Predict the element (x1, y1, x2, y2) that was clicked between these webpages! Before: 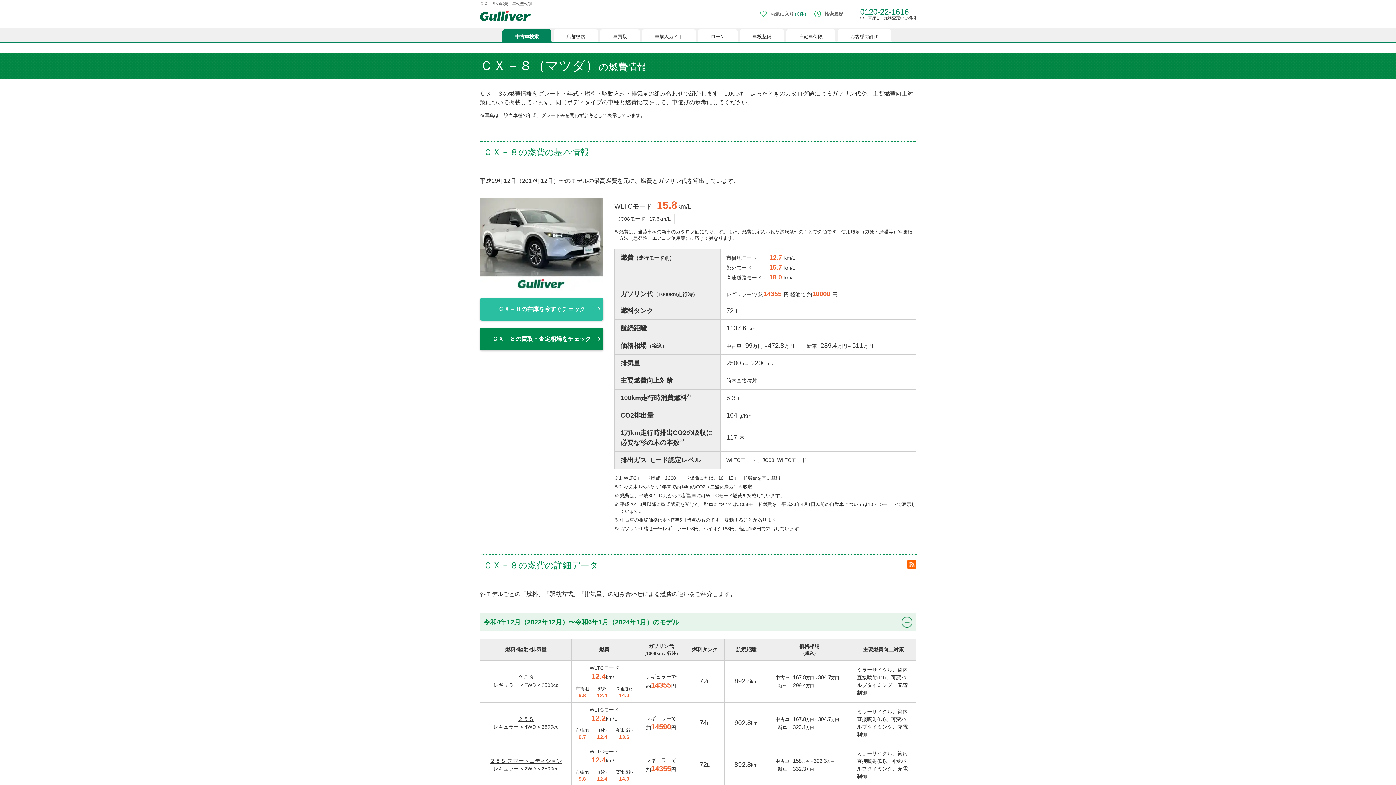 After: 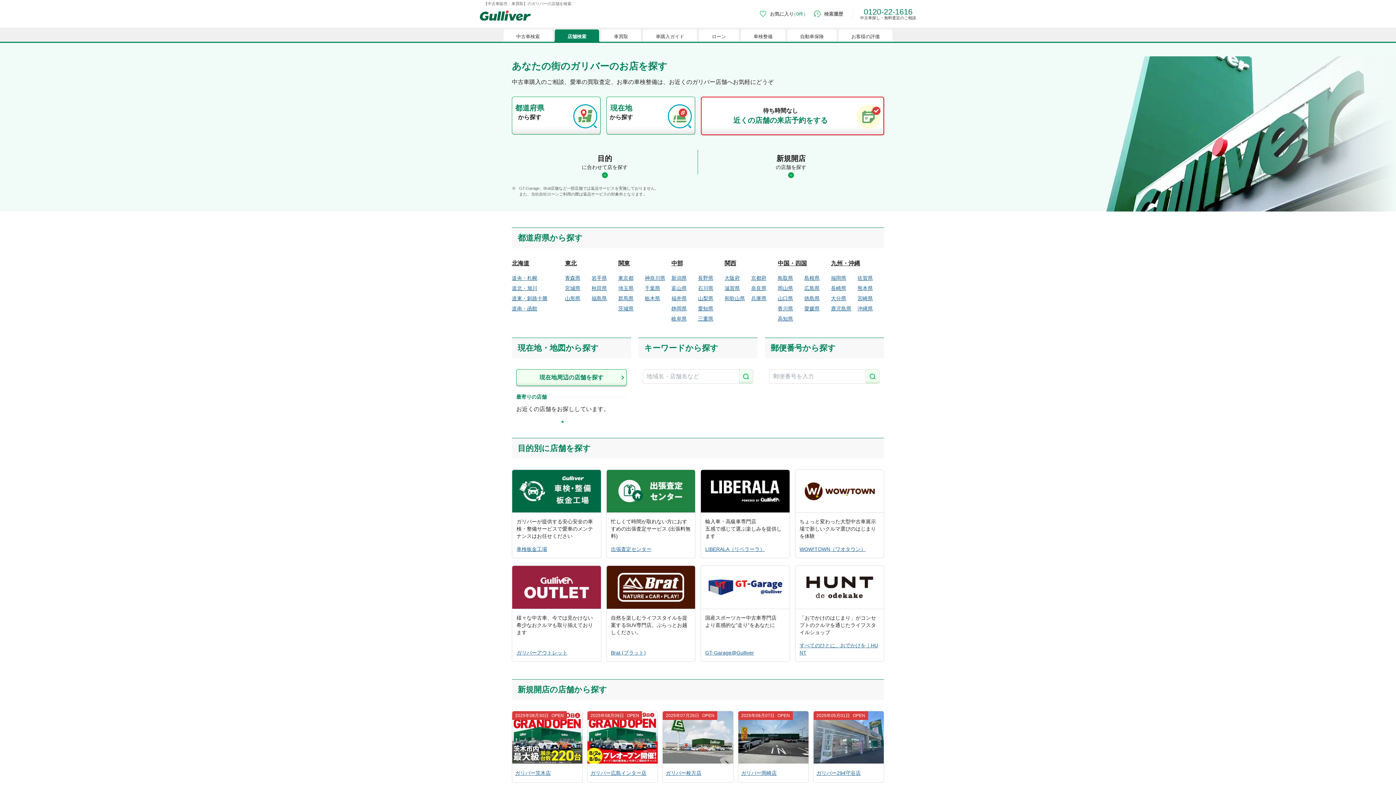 Action: bbox: (553, 29, 598, 42) label: 店舗検索